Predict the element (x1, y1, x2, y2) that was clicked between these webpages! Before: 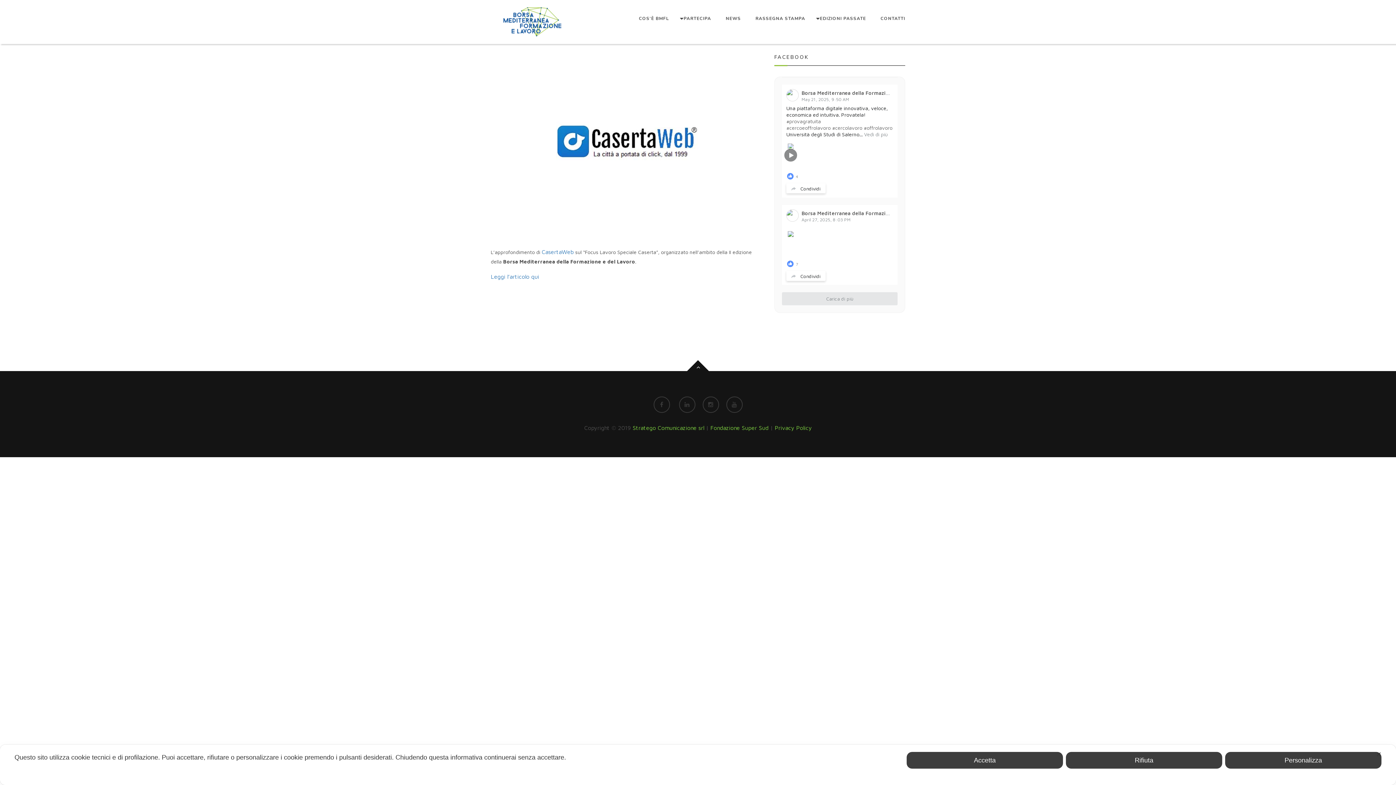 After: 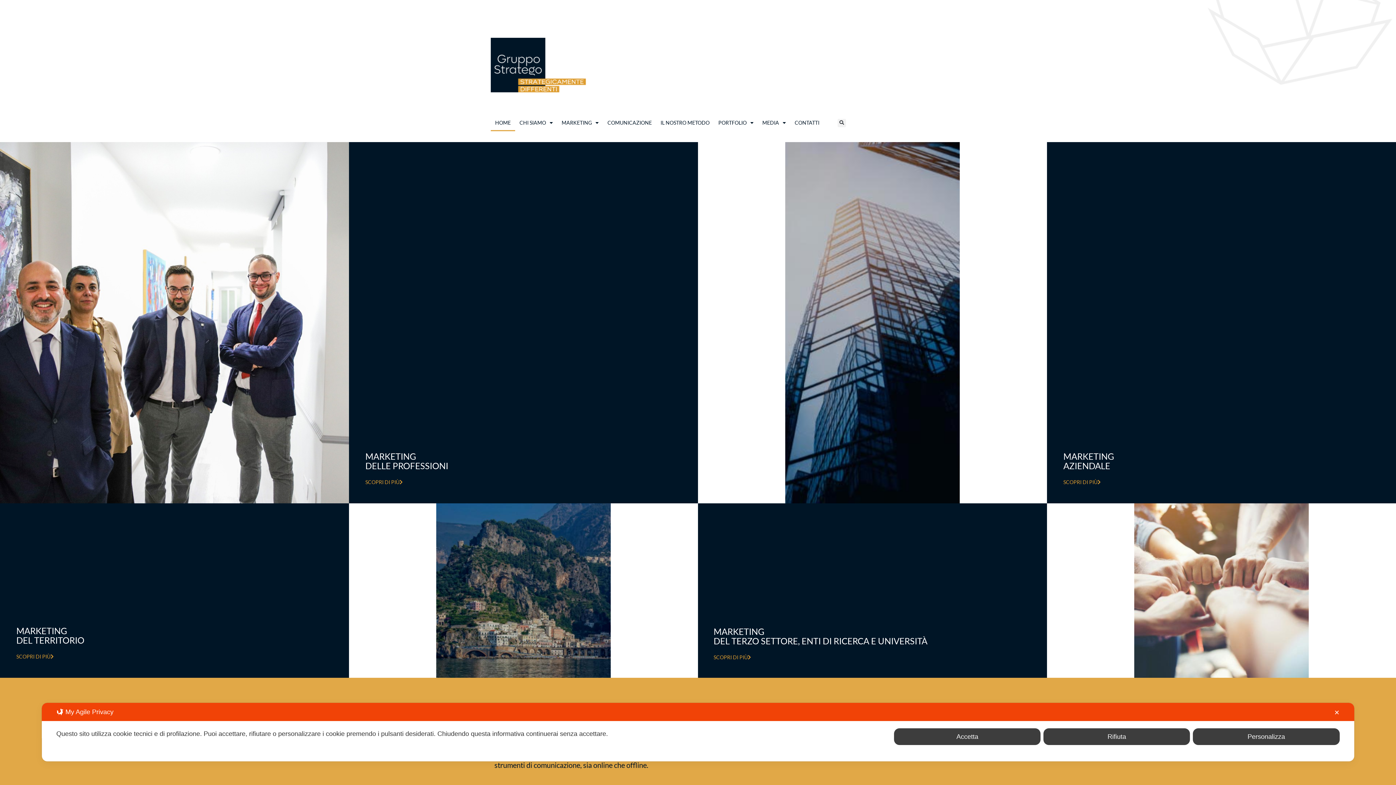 Action: label: Stratego Comunicazione srl bbox: (632, 424, 704, 431)